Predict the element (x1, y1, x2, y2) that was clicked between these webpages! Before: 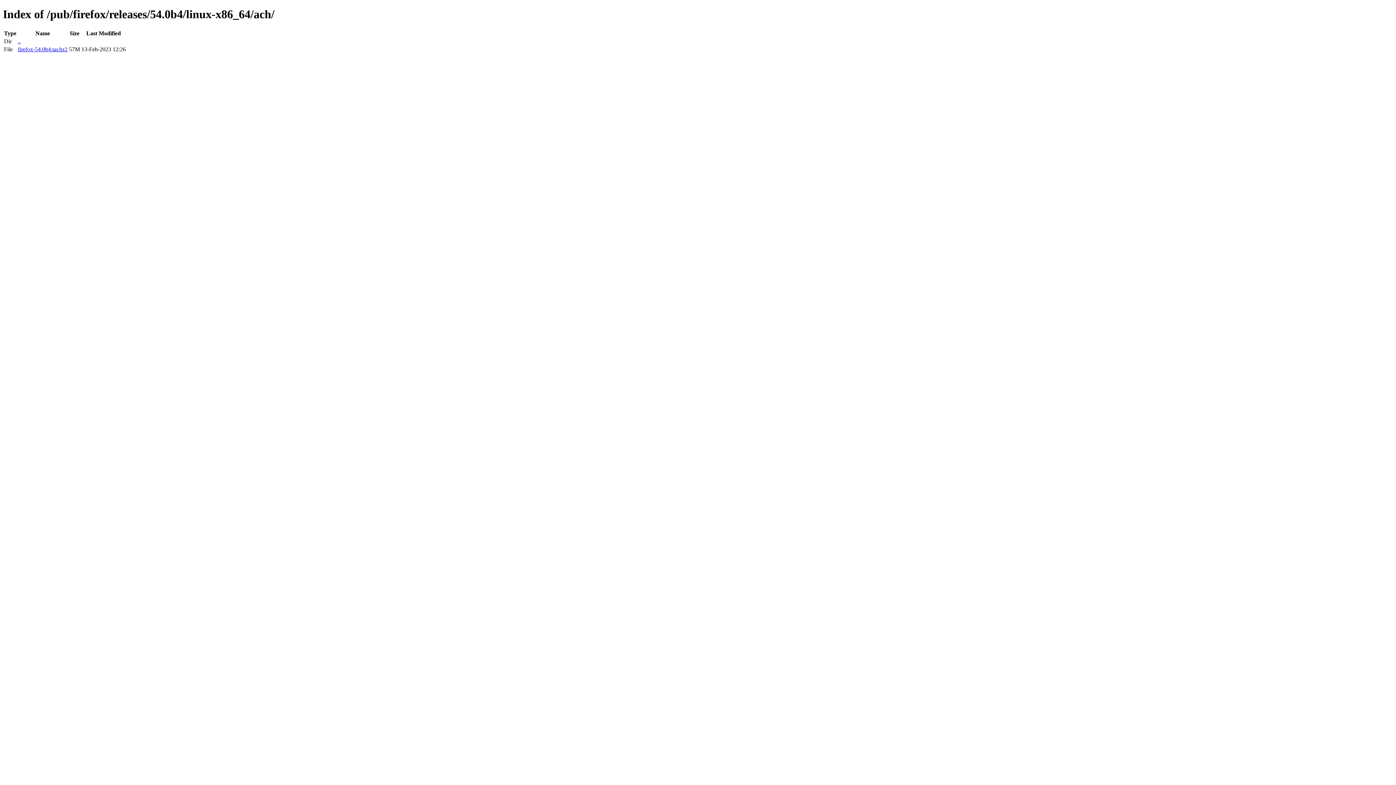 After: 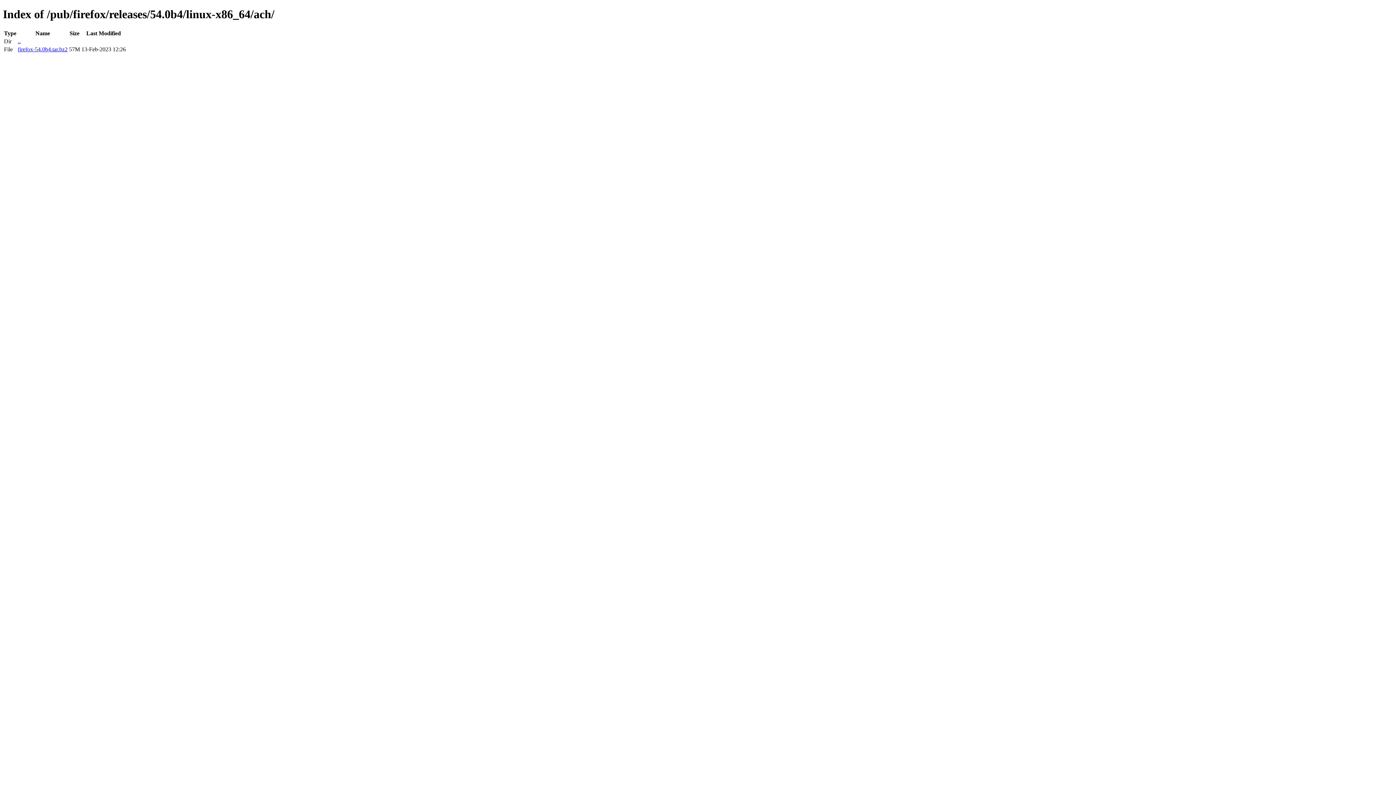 Action: bbox: (17, 46, 67, 52) label: firefox-54.0b4.tar.bz2